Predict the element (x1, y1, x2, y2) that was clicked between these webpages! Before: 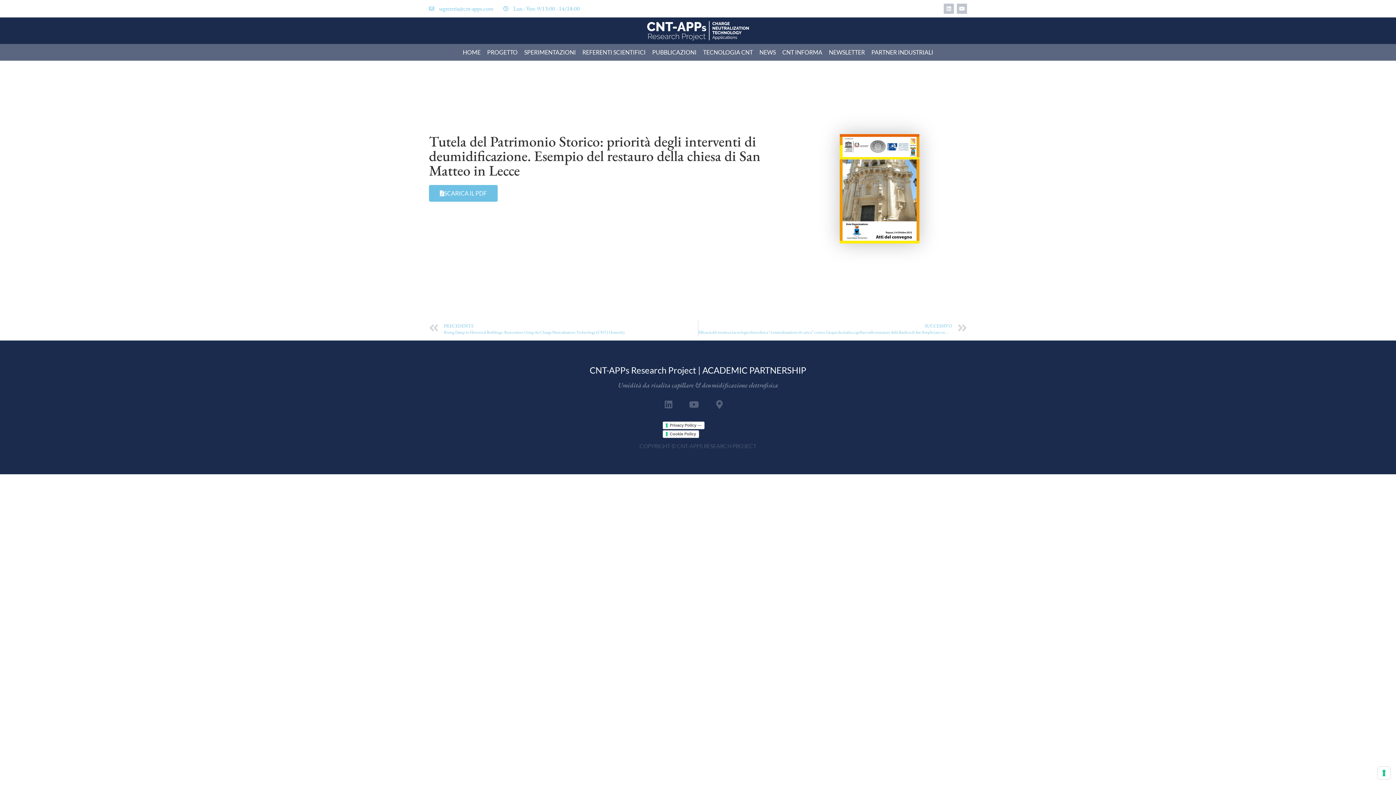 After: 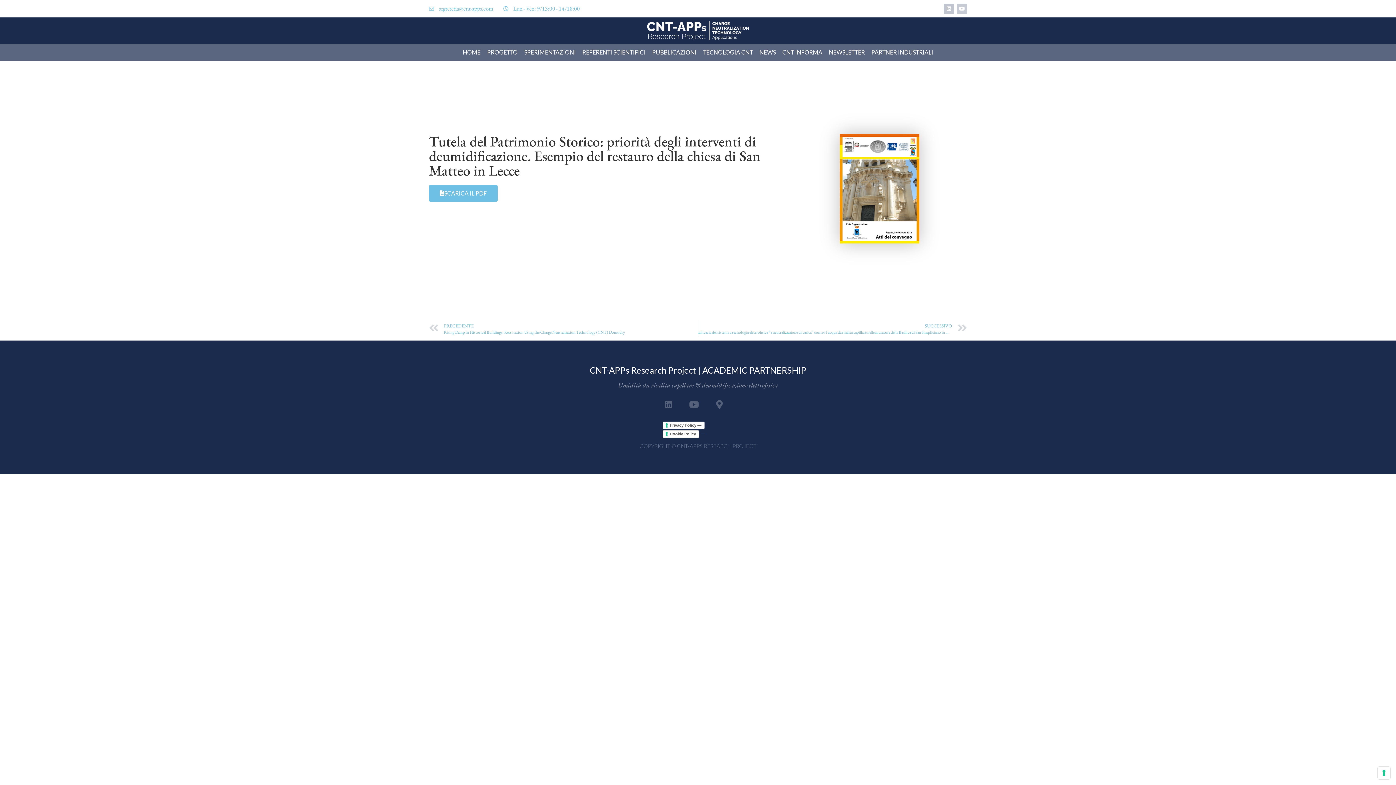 Action: label: Youtube bbox: (957, 3, 967, 13)